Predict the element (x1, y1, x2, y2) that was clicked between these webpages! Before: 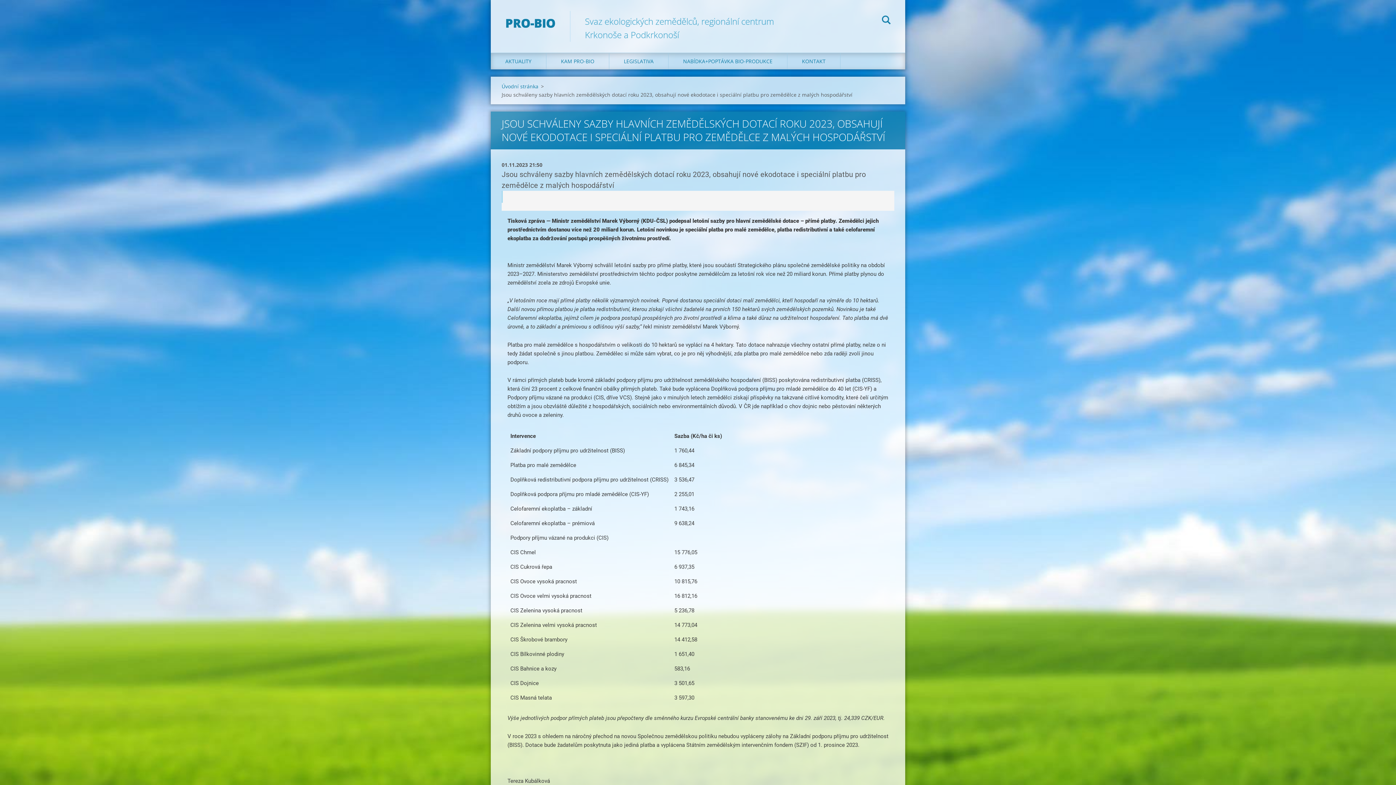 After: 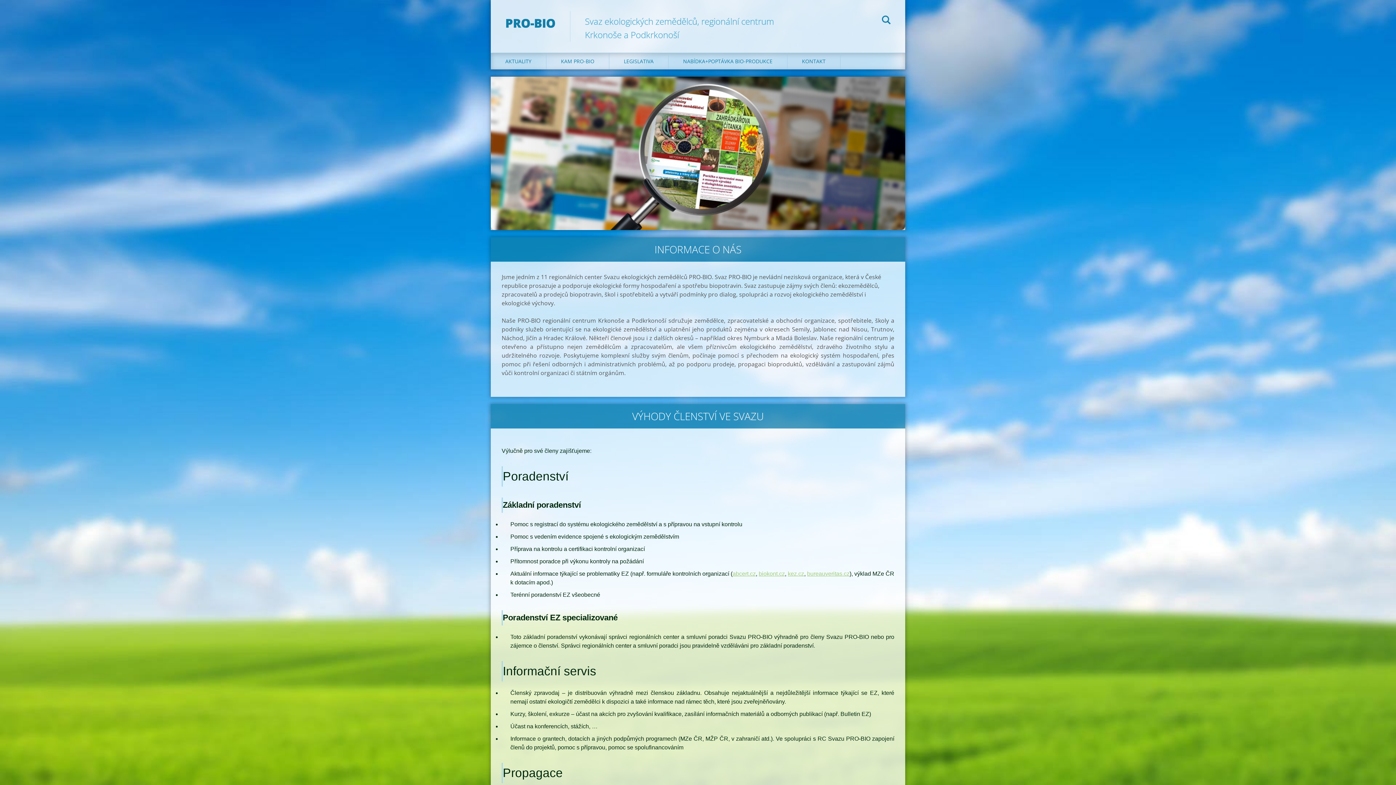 Action: bbox: (490, 0, 570, 32) label: PRO-BIO